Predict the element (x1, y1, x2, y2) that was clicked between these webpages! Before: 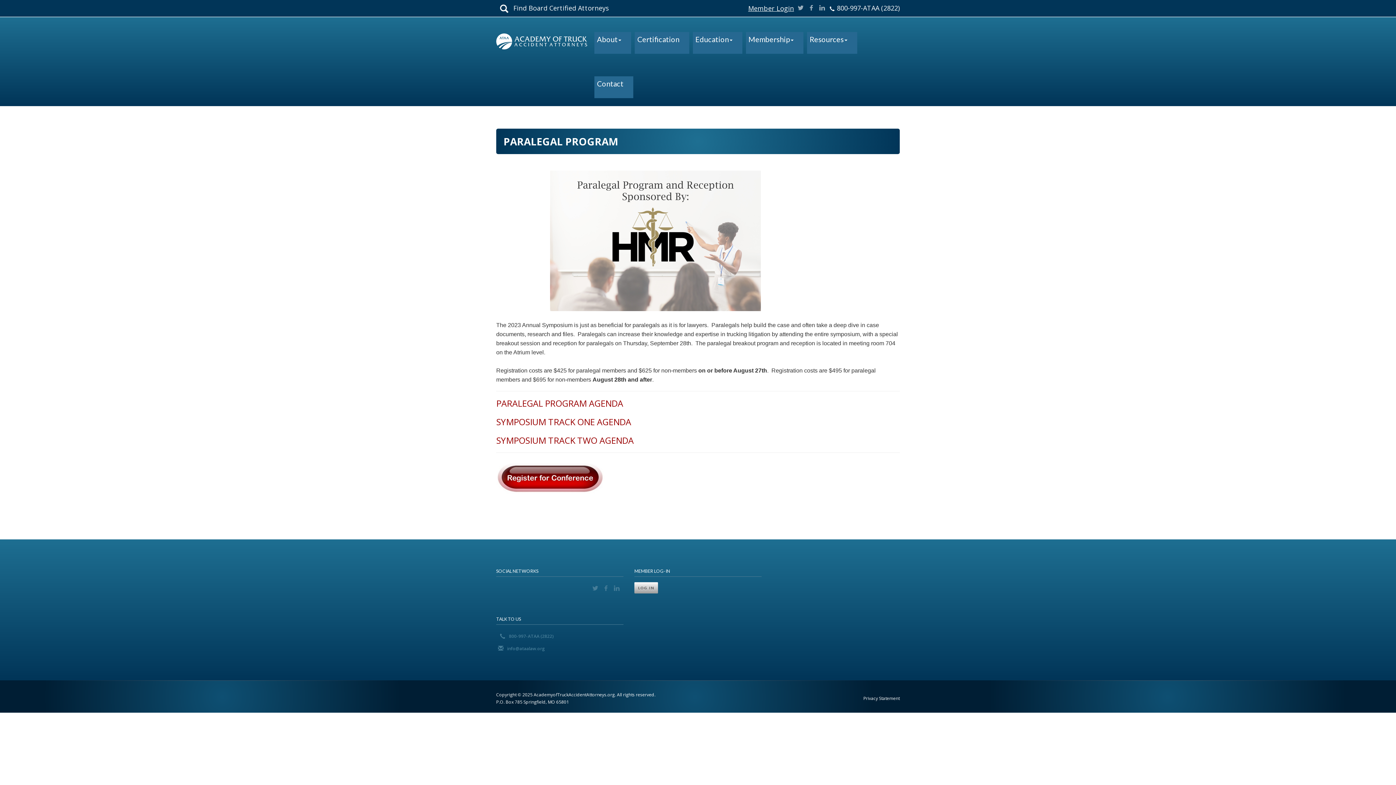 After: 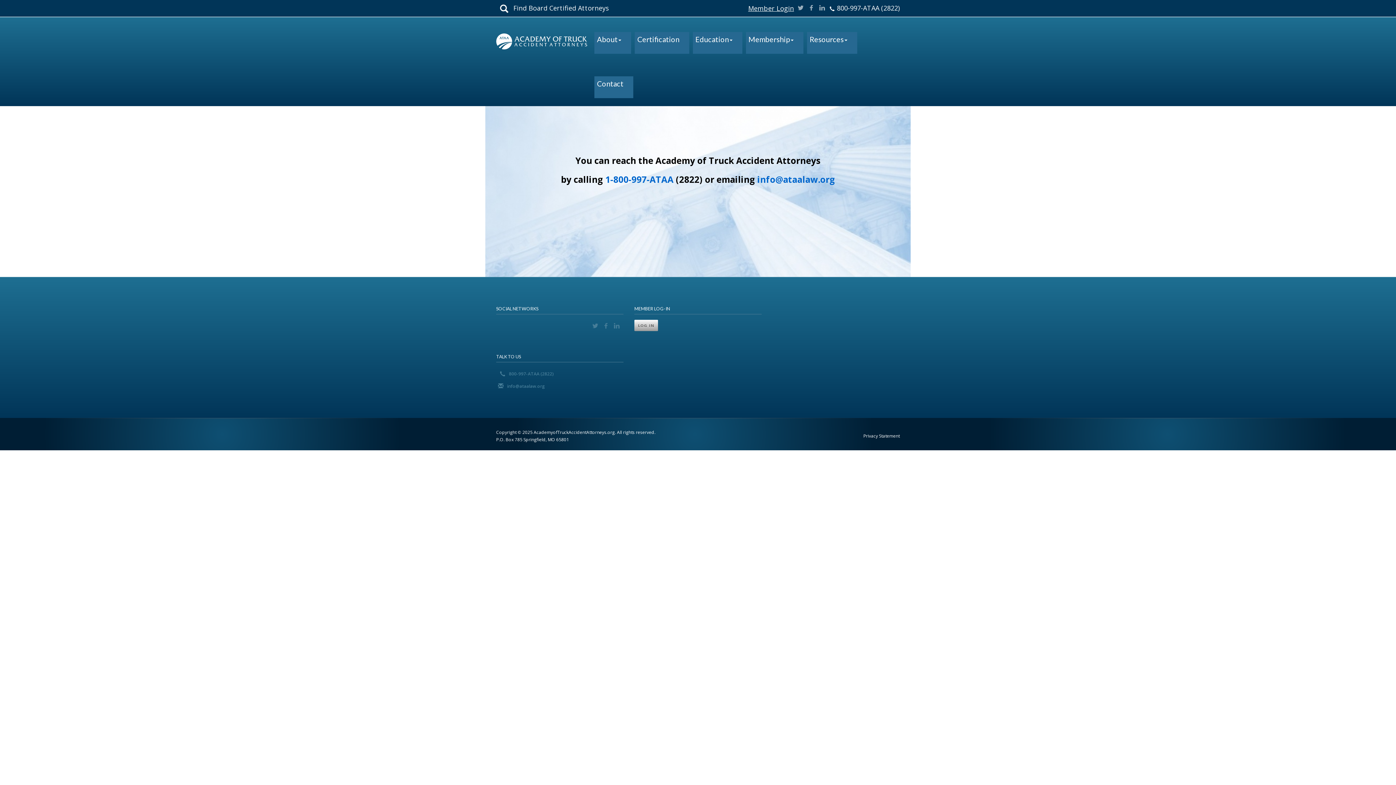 Action: bbox: (594, 76, 626, 90) label: Contact